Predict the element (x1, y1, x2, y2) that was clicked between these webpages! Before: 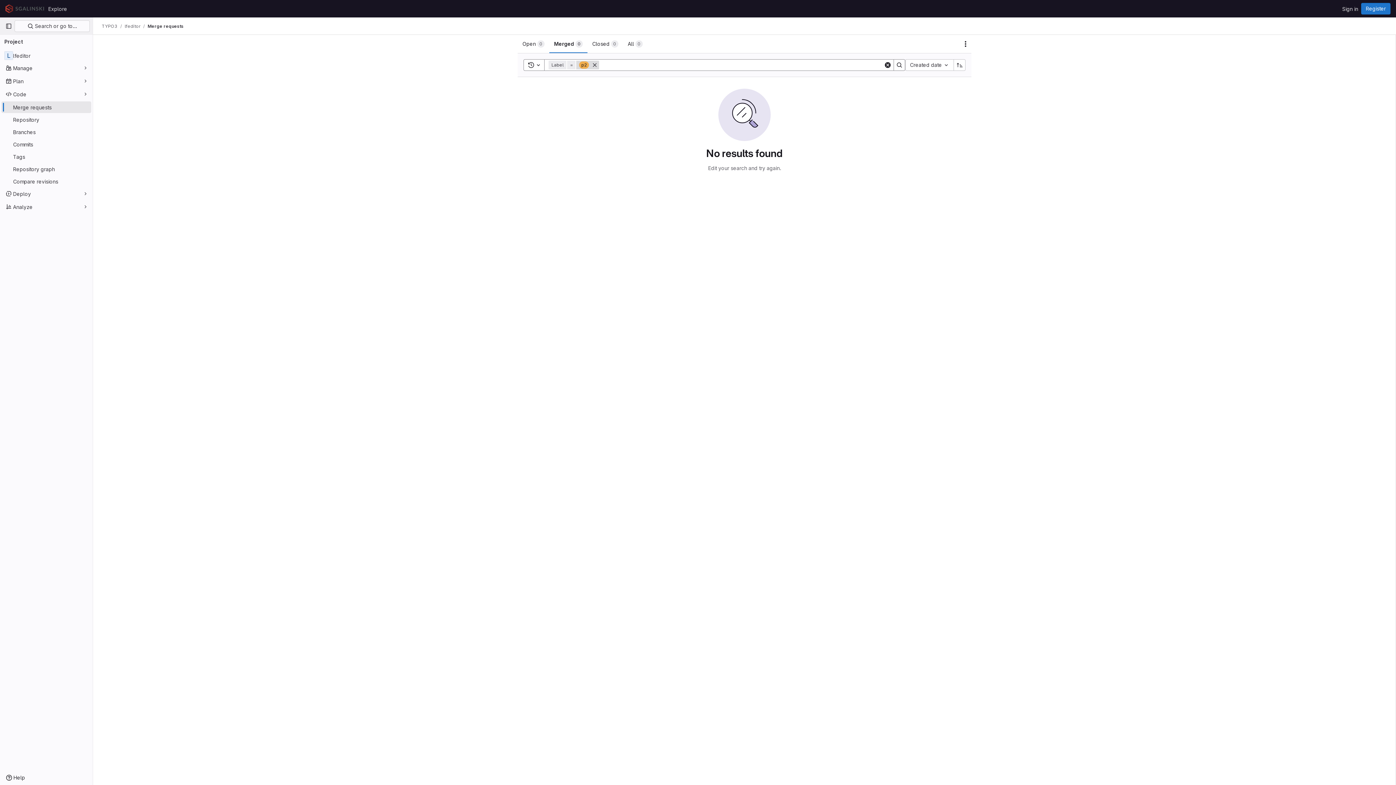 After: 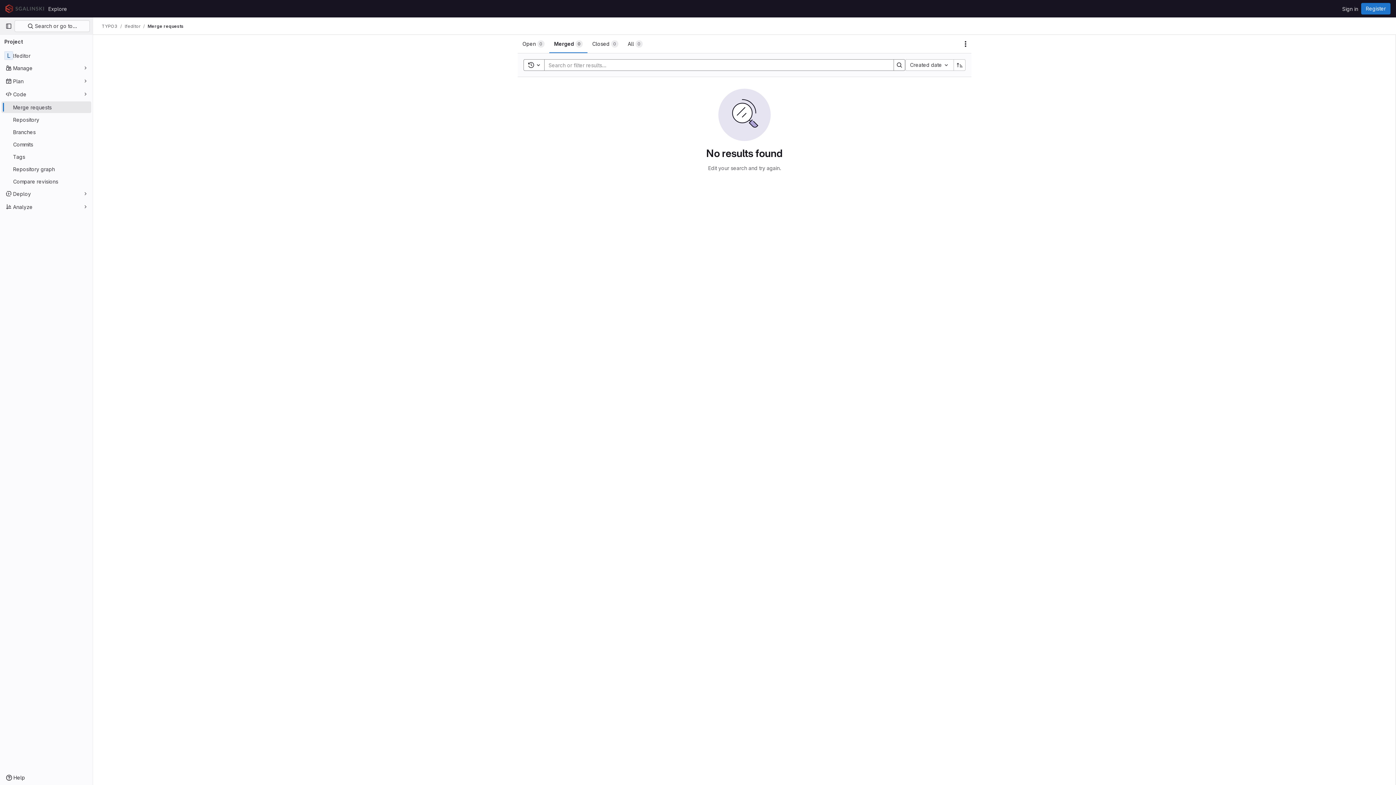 Action: bbox: (590, 60, 599, 69) label: Remove